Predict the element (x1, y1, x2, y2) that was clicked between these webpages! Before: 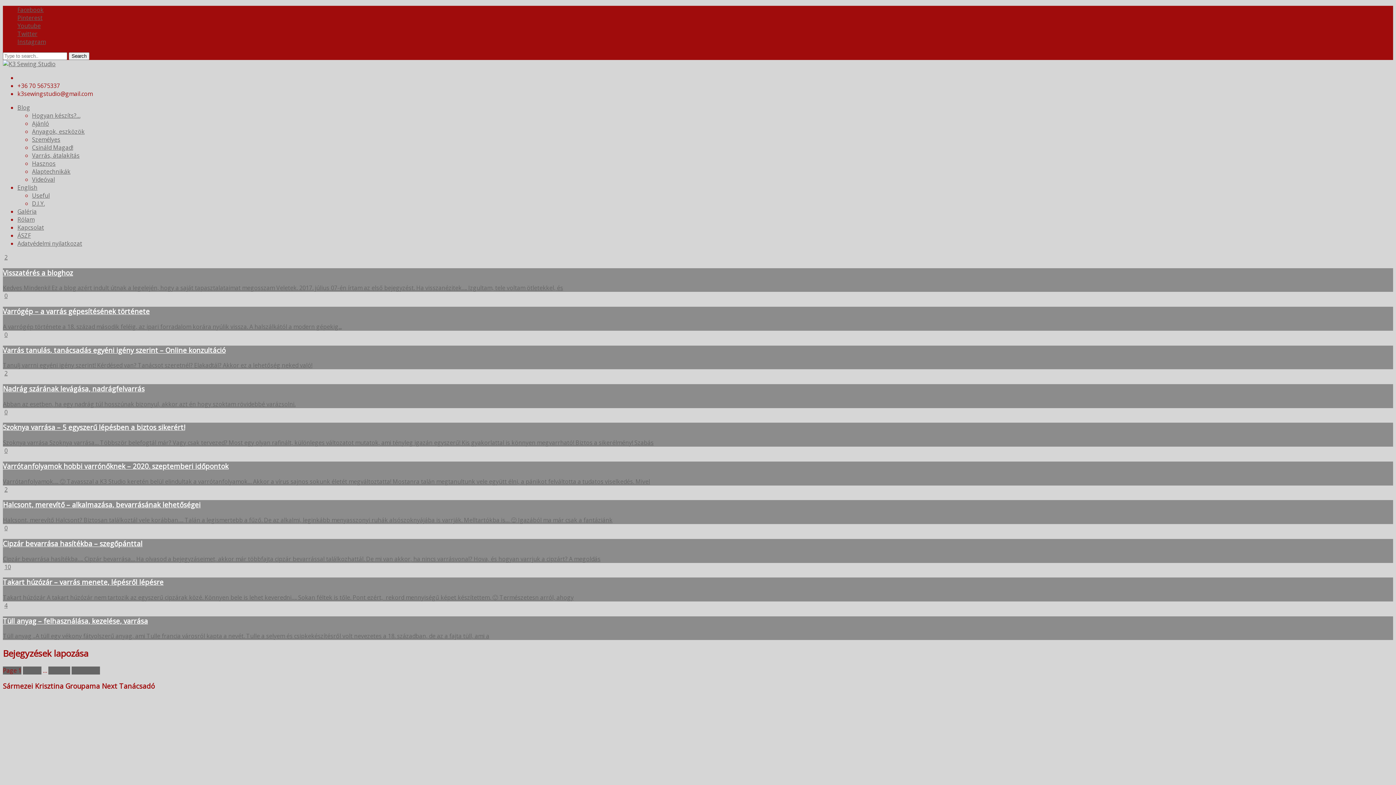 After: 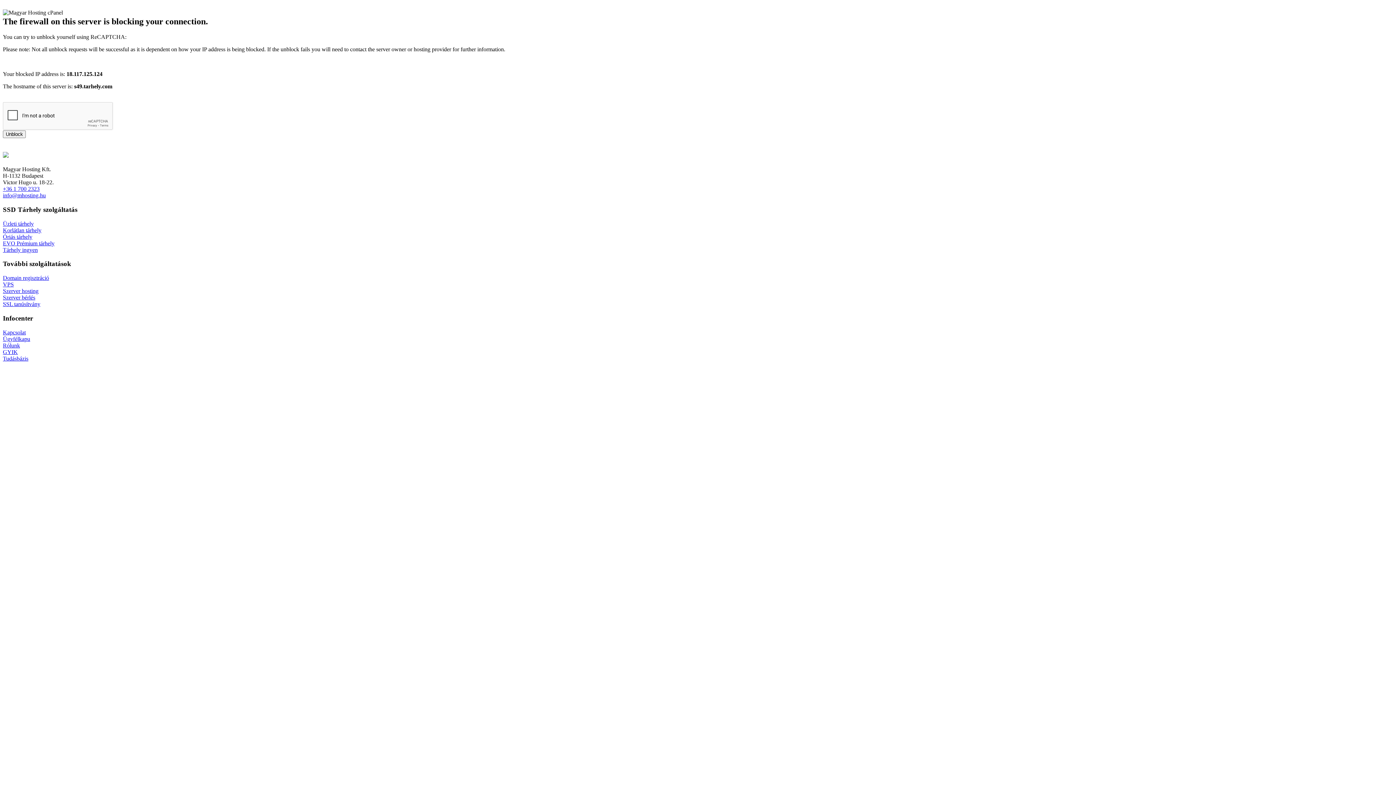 Action: bbox: (17, 239, 82, 247) label: Adatvédelmi nyilatkozat